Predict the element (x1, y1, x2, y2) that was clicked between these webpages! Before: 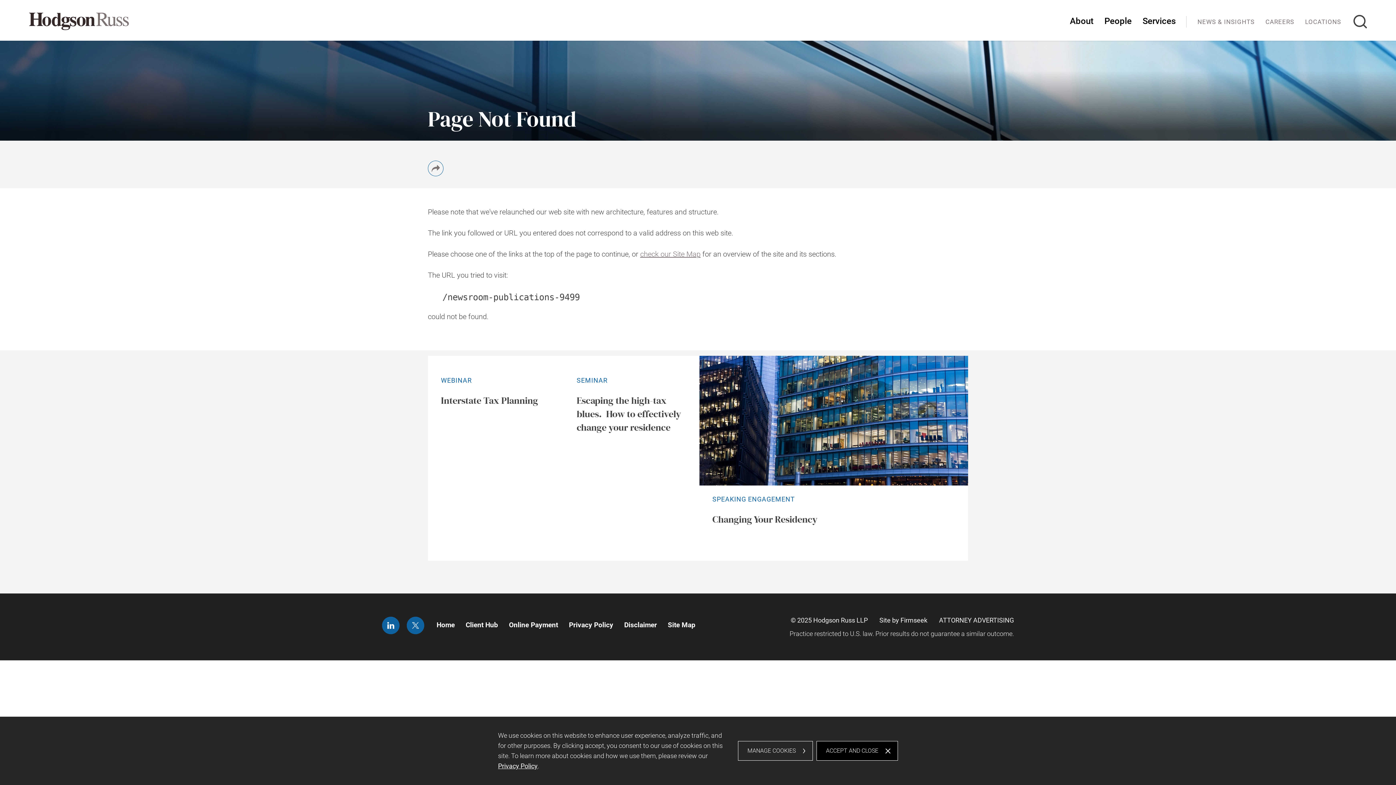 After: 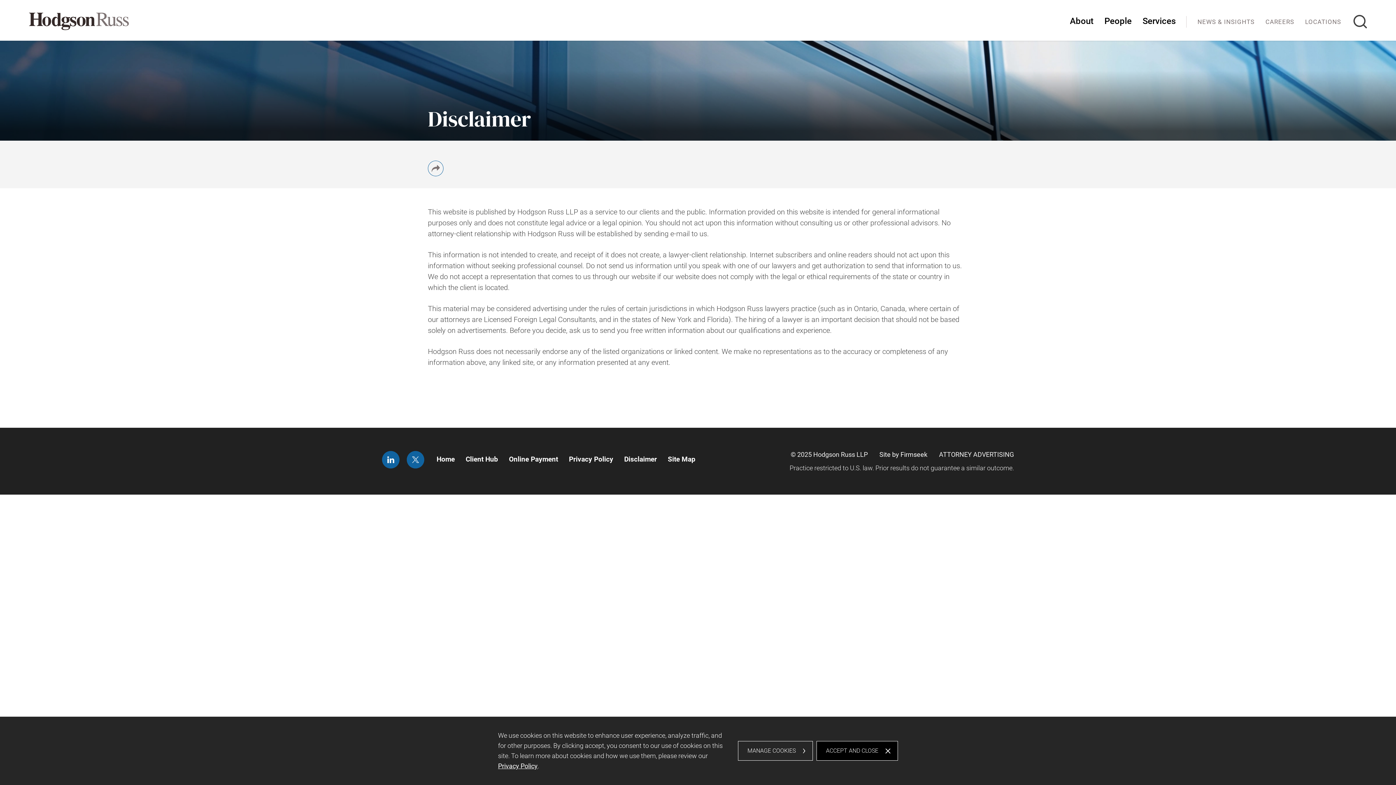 Action: label: Disclaimer bbox: (624, 621, 657, 629)